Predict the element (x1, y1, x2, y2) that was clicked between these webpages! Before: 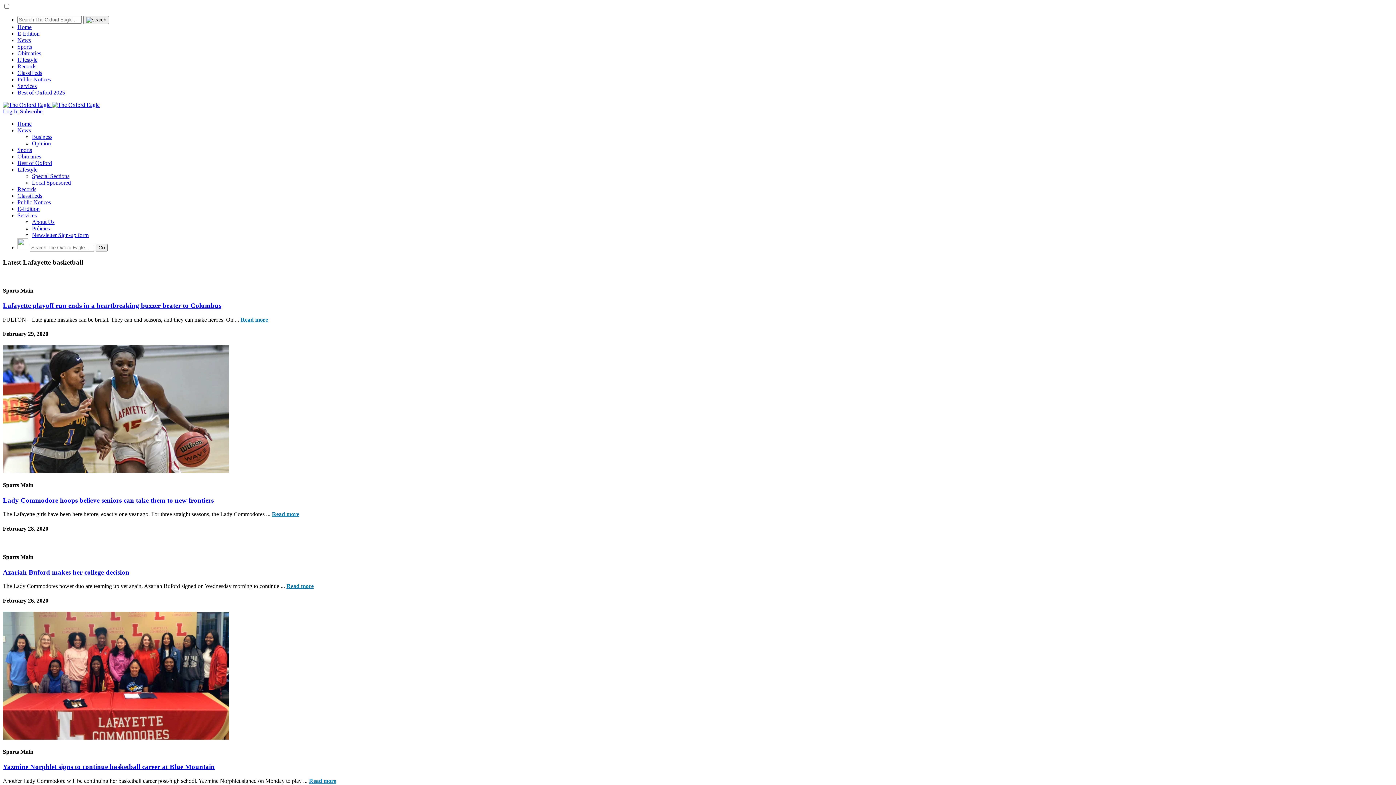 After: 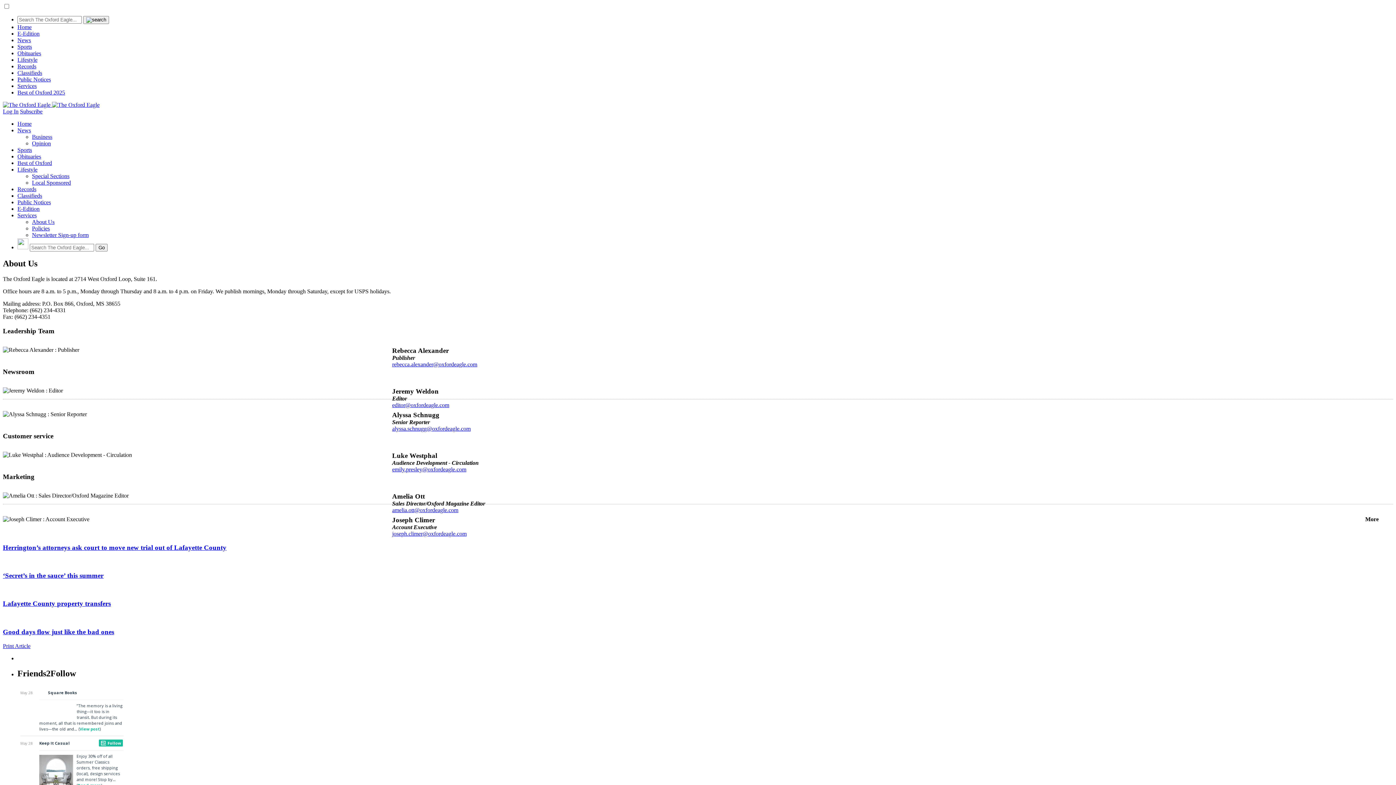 Action: bbox: (32, 218, 54, 225) label: About Us